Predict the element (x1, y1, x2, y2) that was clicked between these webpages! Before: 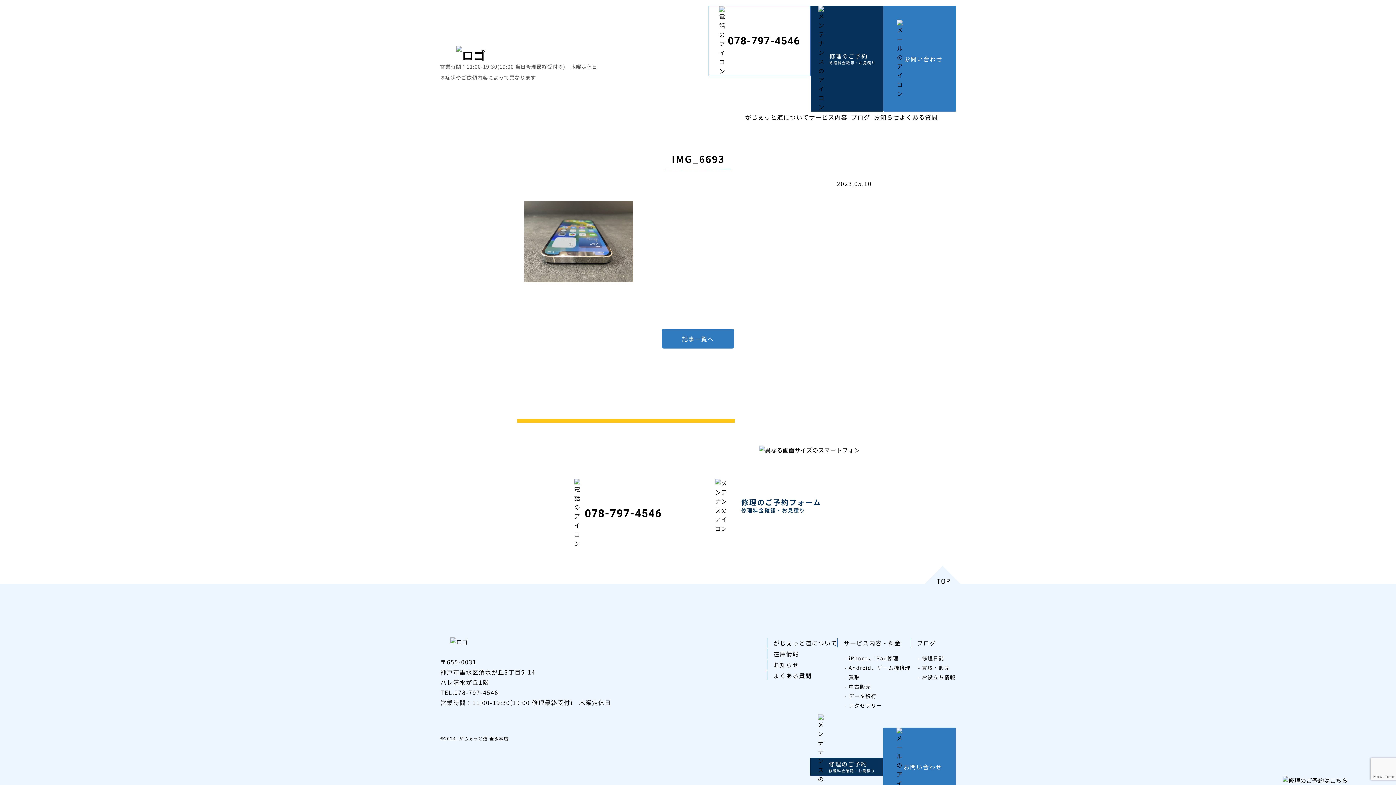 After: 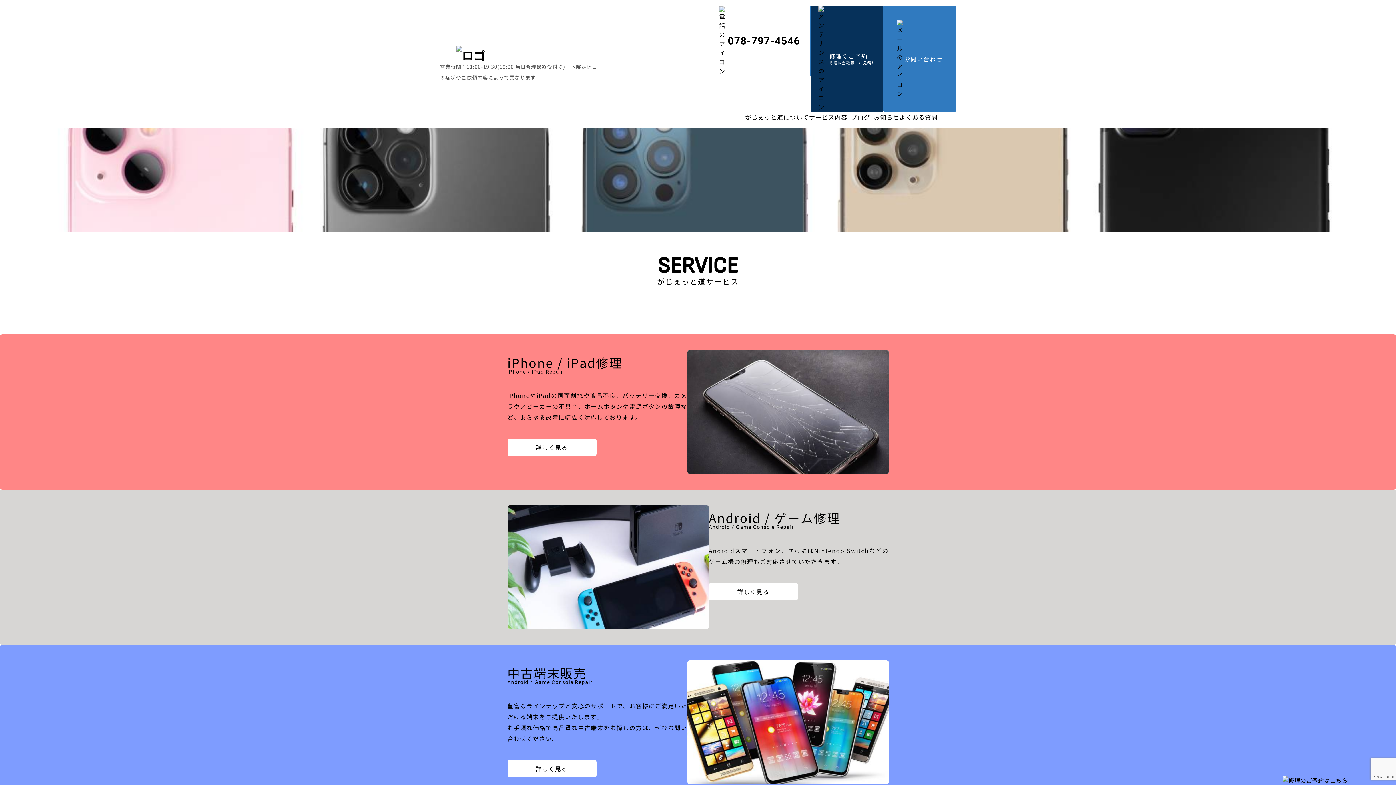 Action: label: サービス内容・料金 bbox: (837, 637, 910, 648)